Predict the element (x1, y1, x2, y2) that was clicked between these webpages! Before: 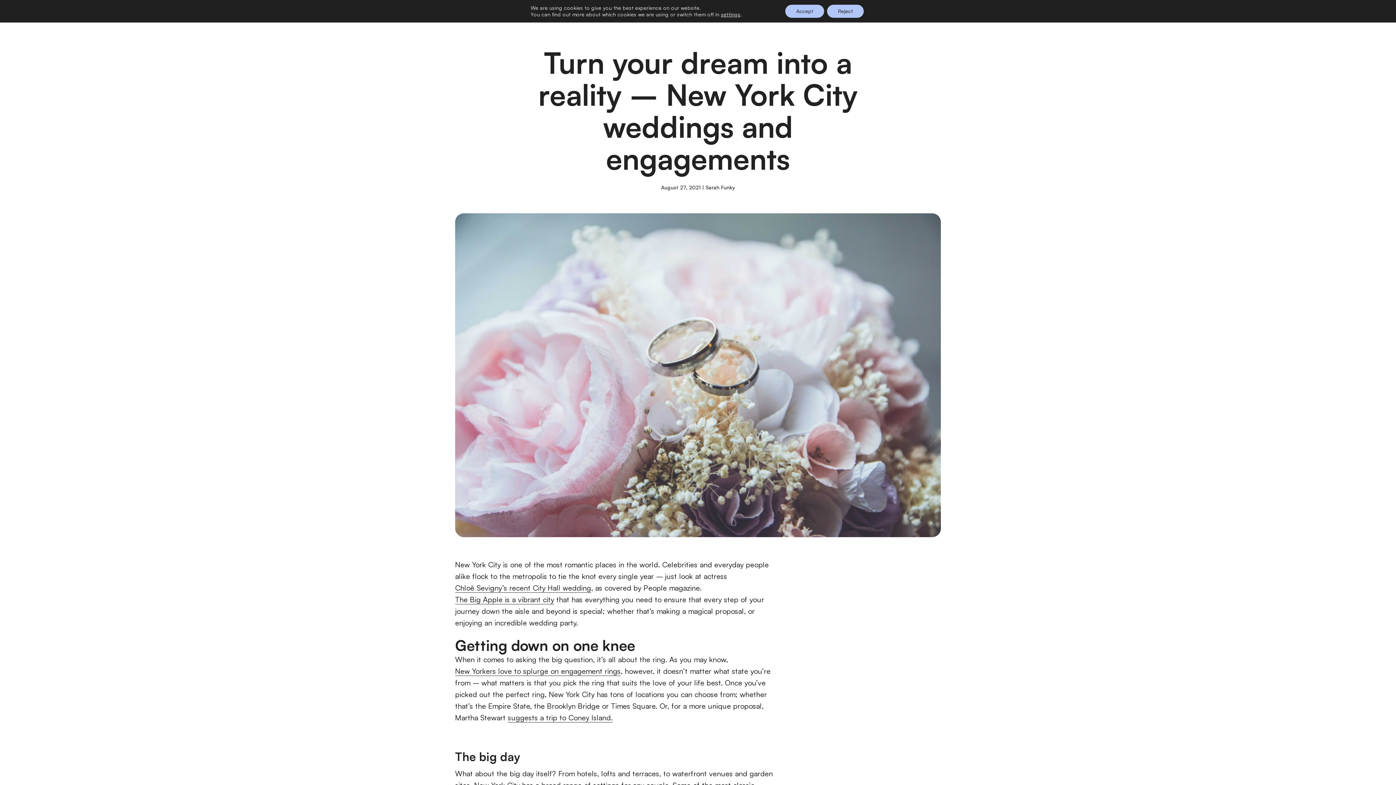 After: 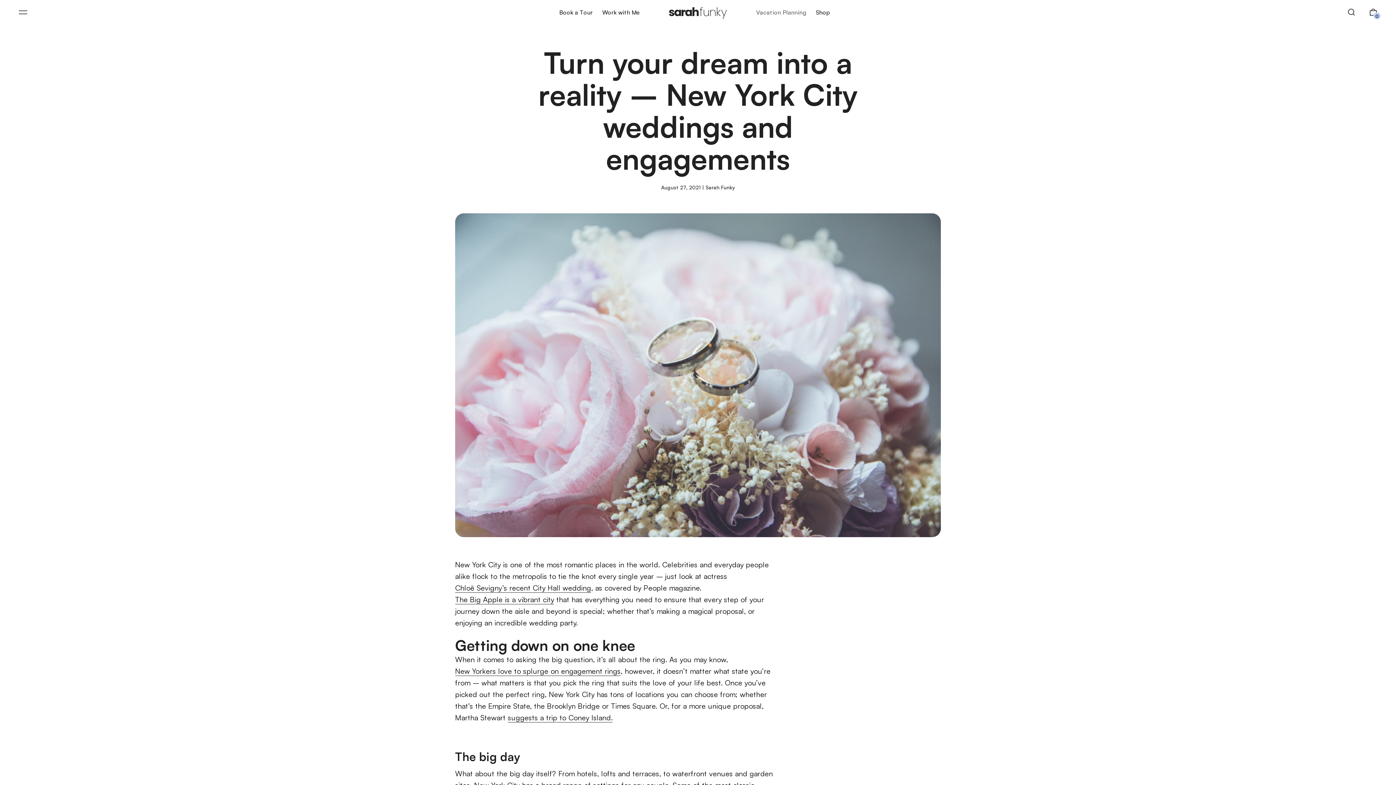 Action: label: Accept bbox: (785, 4, 824, 17)